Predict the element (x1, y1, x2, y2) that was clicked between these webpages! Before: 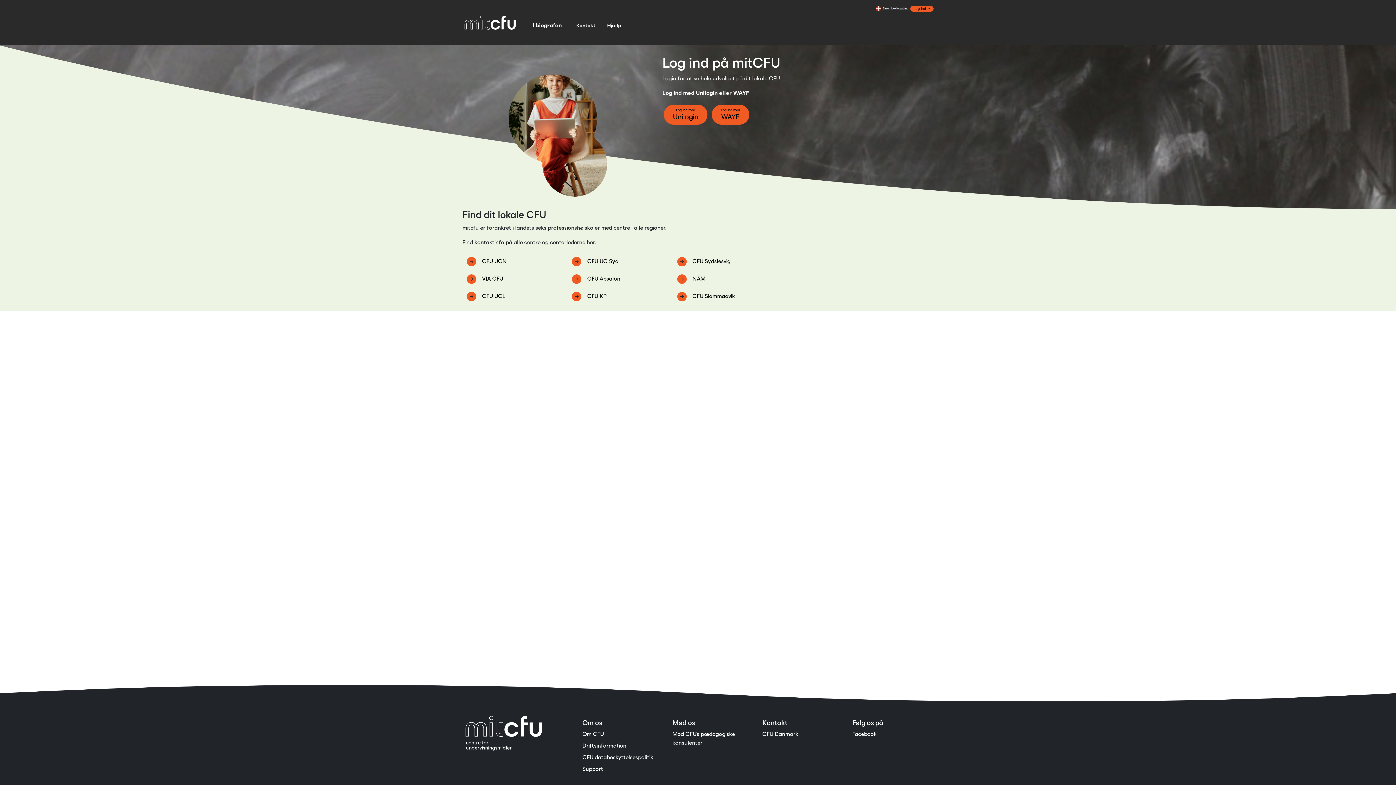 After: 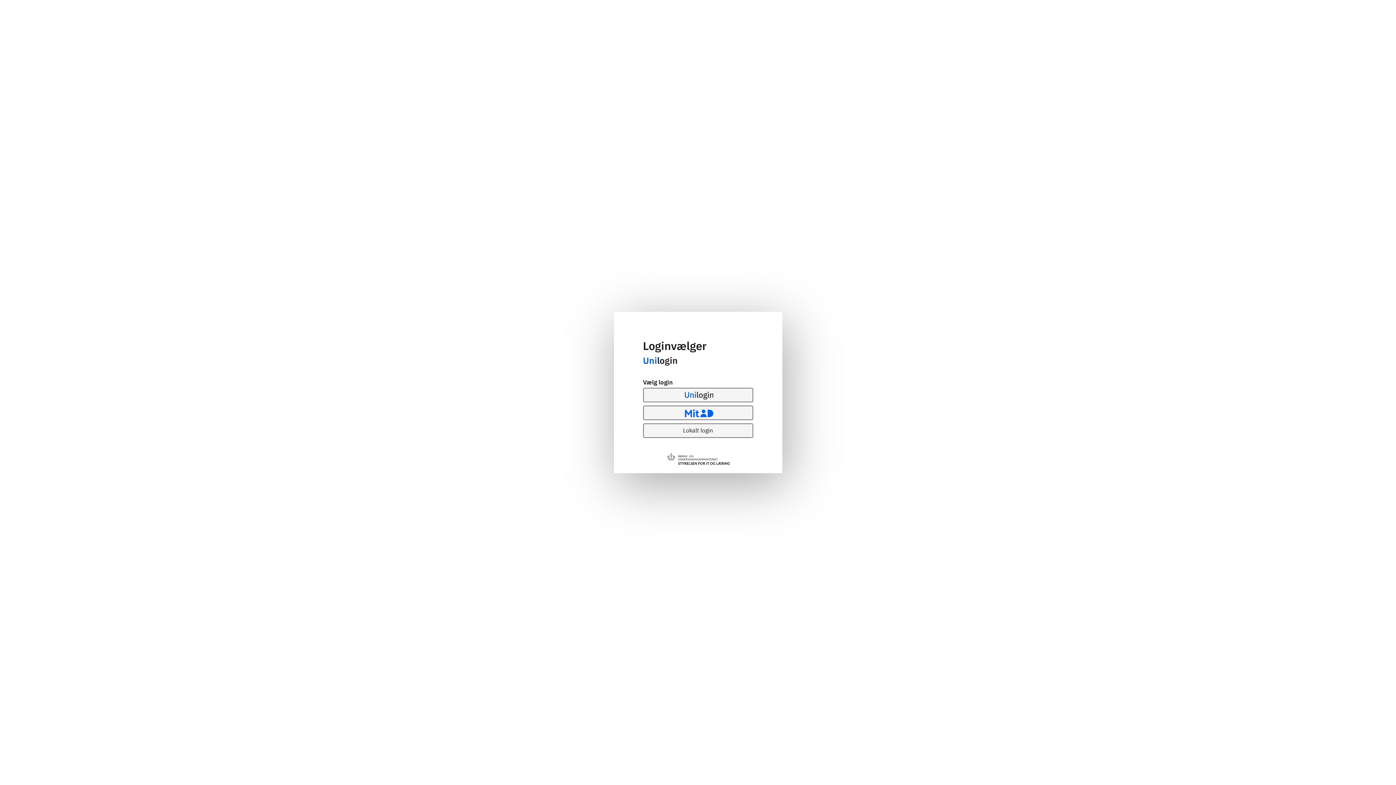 Action: label: Log ind med
Unilogin bbox: (664, 104, 707, 124)